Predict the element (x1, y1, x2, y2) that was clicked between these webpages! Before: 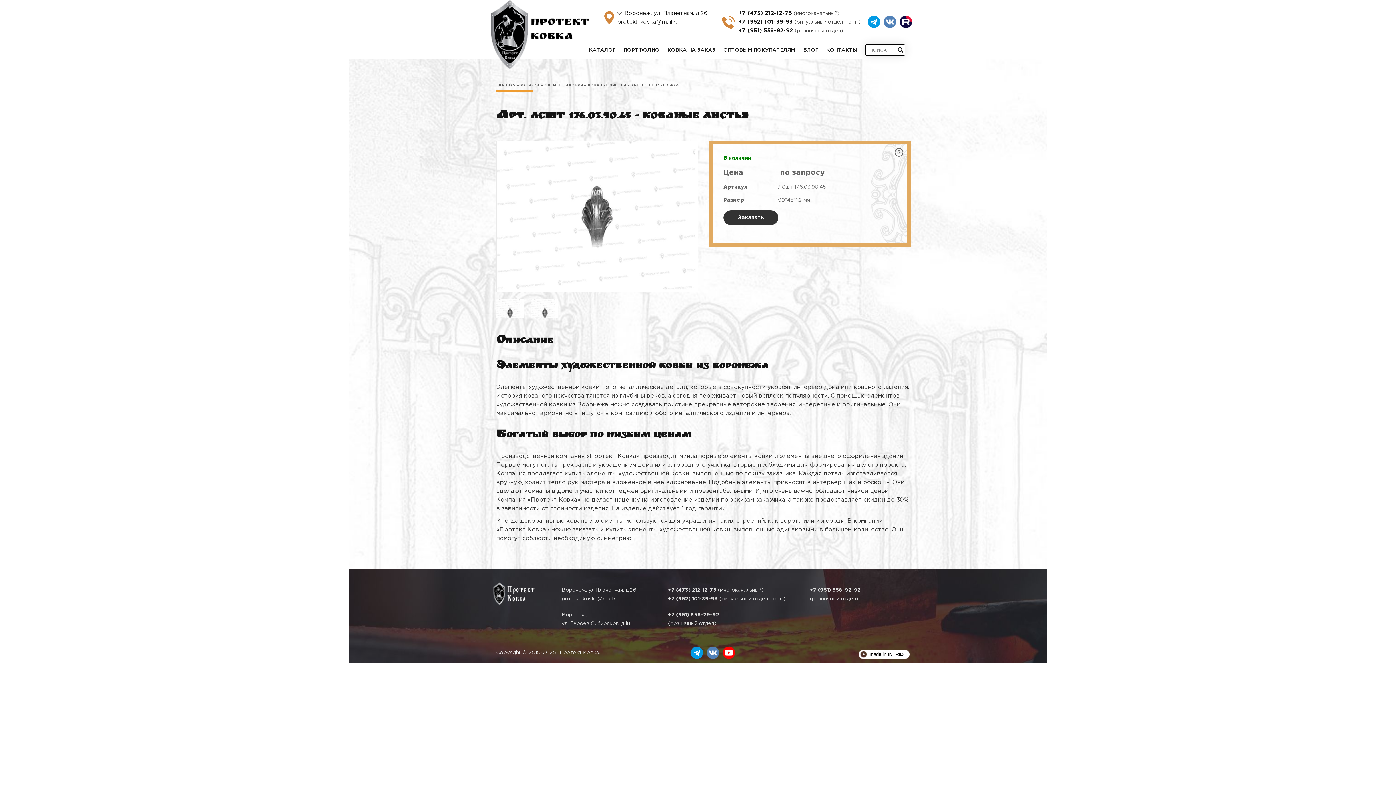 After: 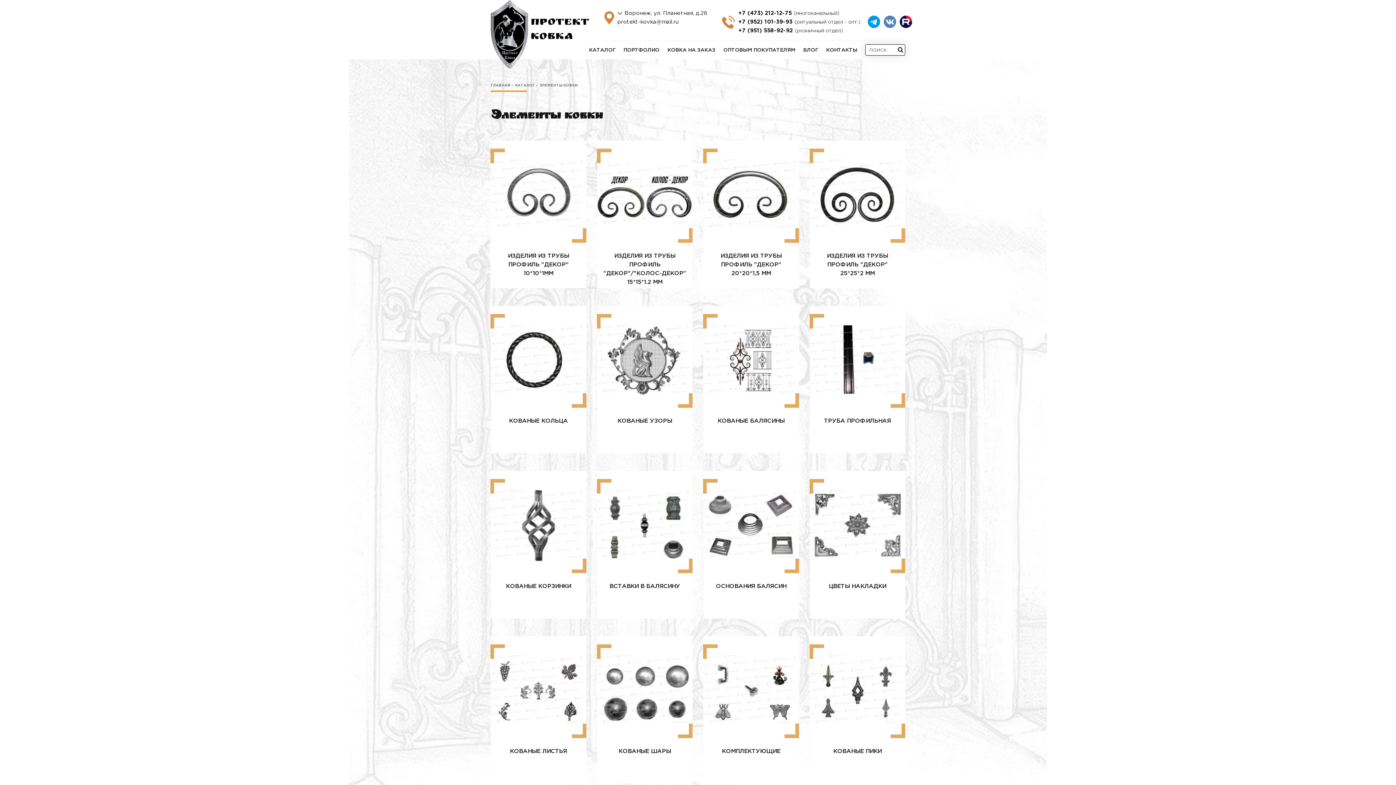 Action: bbox: (545, 84, 586, 87) label: ЭЛЕМЕНТЫ КОВКИ